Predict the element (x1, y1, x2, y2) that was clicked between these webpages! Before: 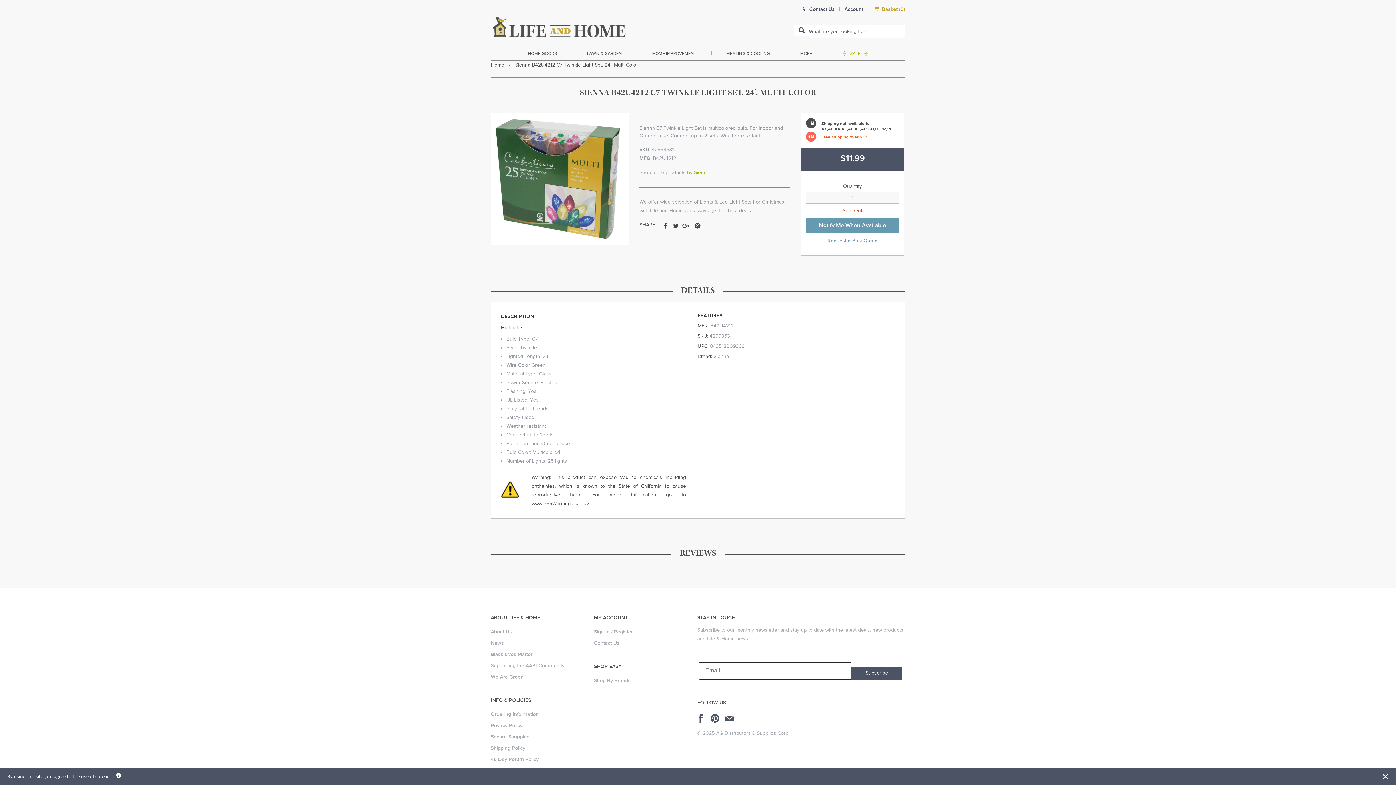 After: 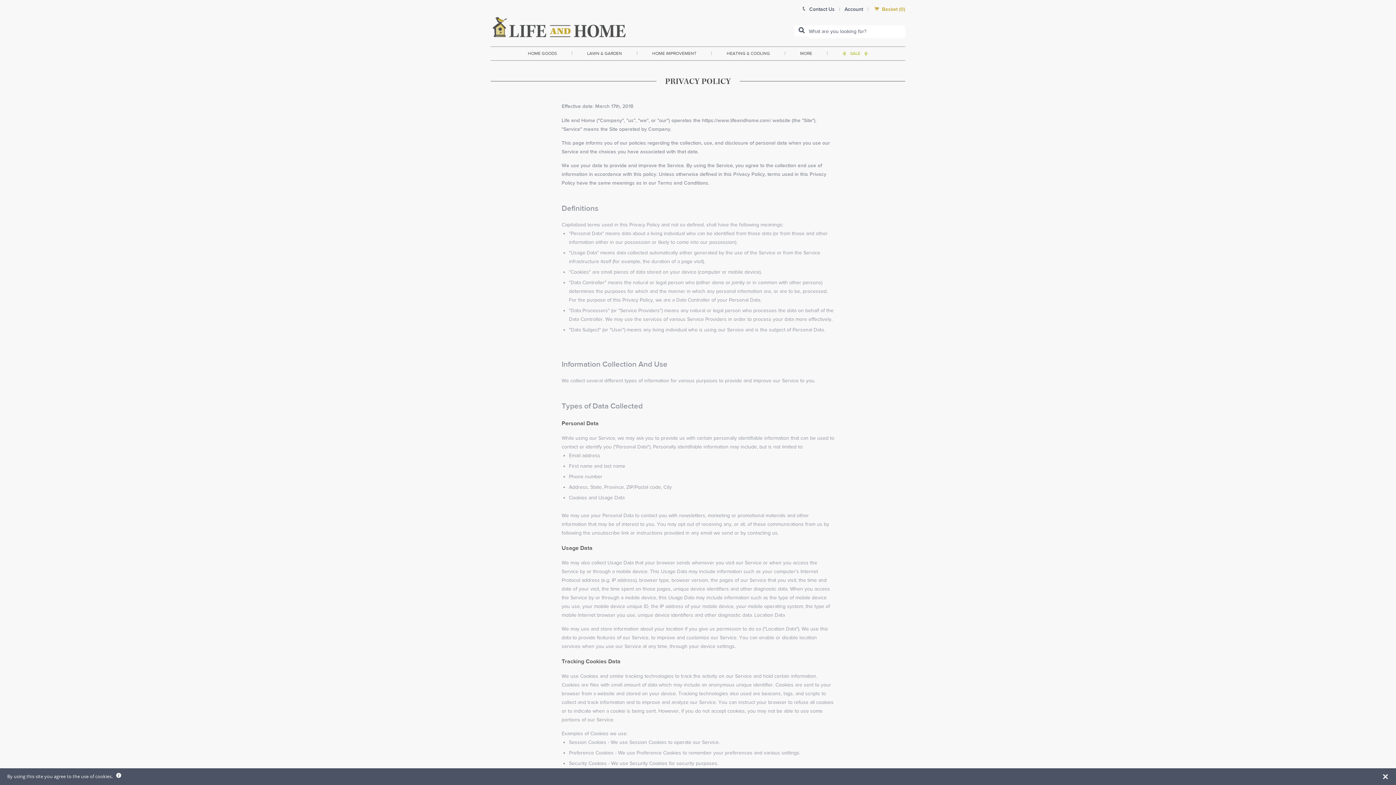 Action: bbox: (116, 773, 121, 780)